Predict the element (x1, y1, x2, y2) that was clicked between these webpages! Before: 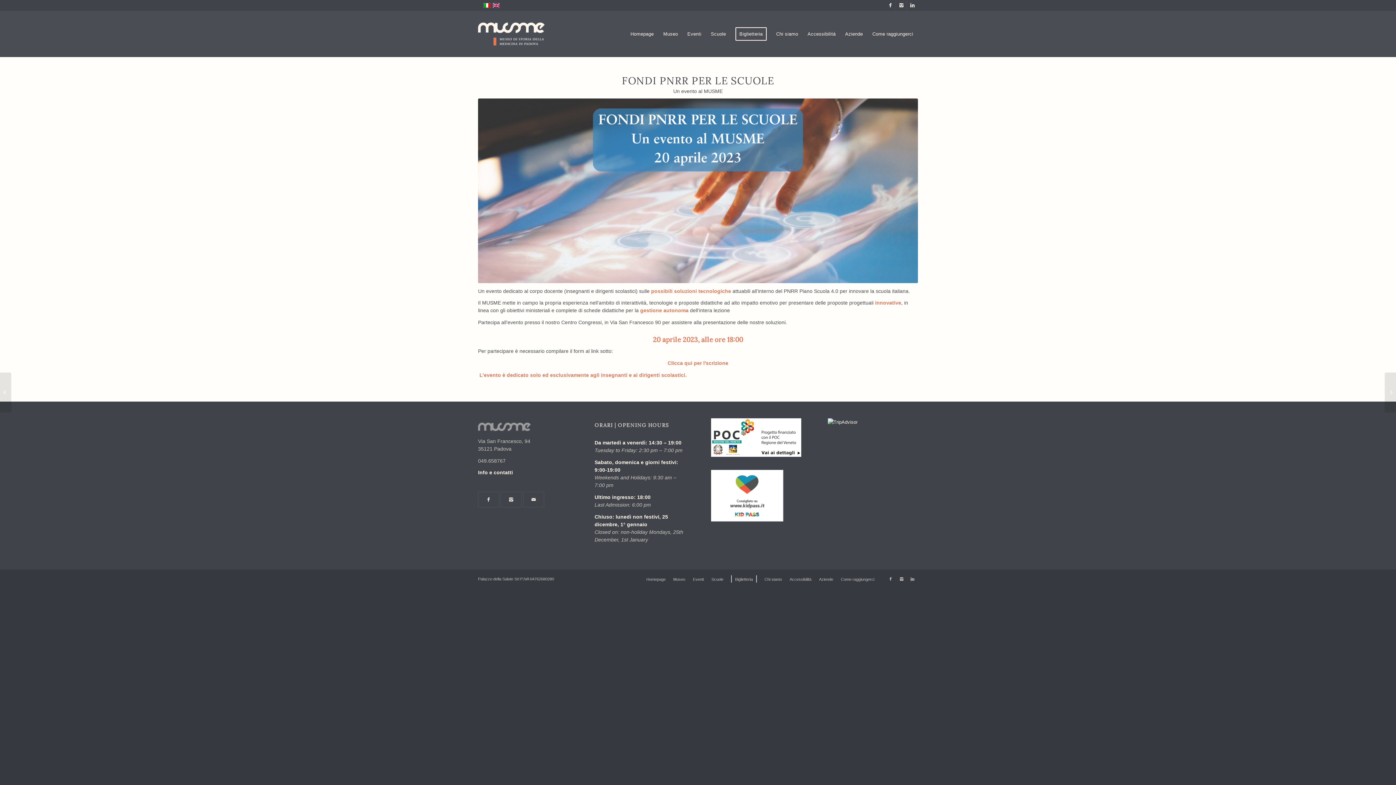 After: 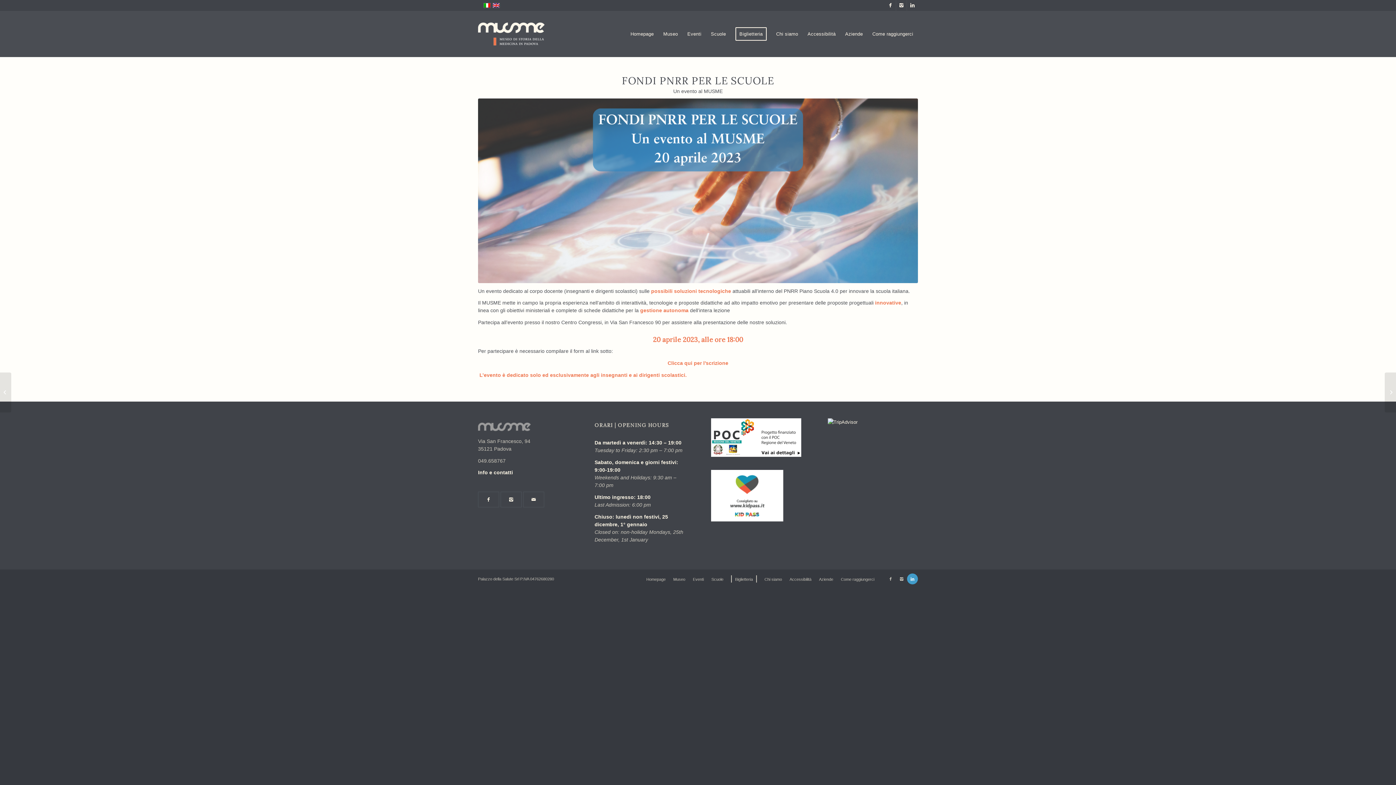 Action: label: Collegamento a LinkedIn bbox: (907, 573, 918, 584)